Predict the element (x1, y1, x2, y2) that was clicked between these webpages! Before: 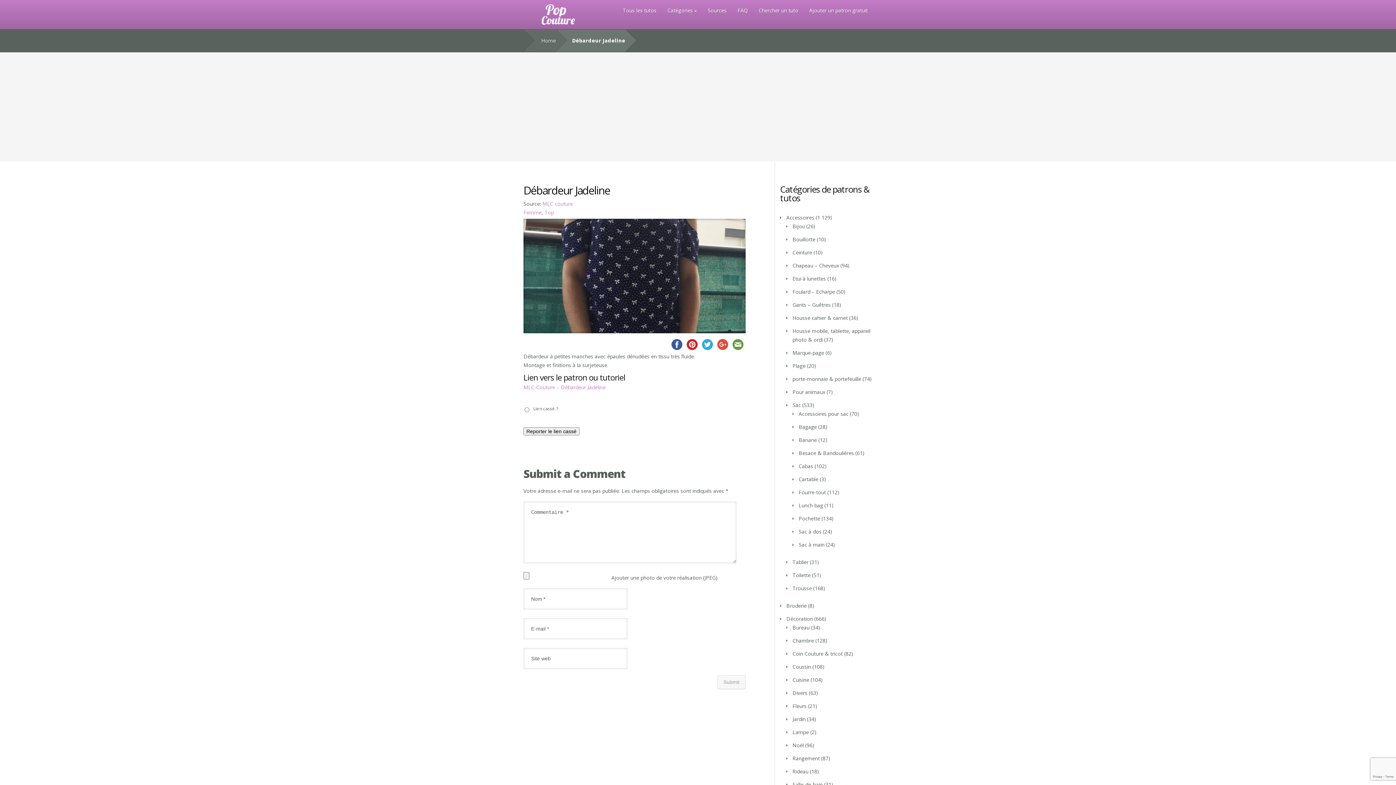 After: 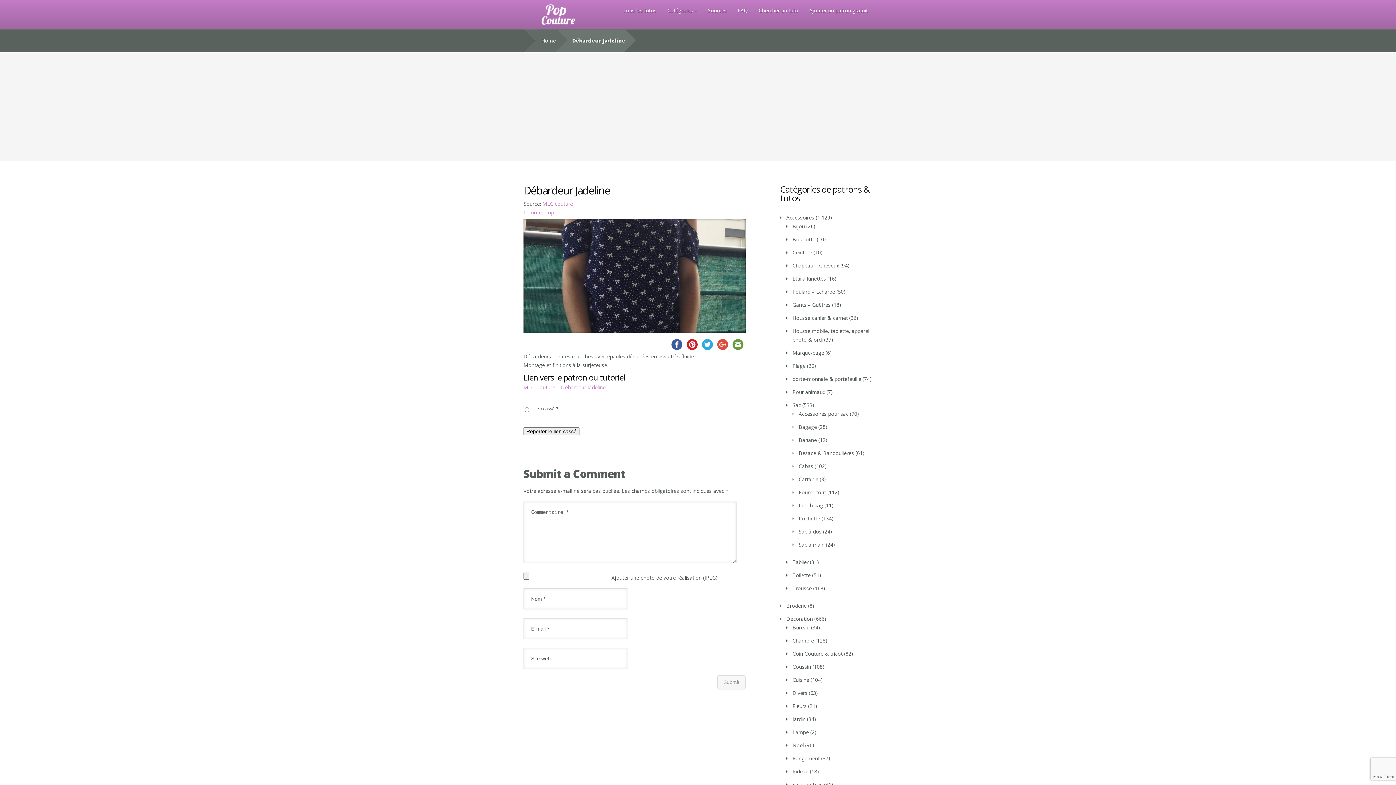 Action: bbox: (700, 341, 715, 347)